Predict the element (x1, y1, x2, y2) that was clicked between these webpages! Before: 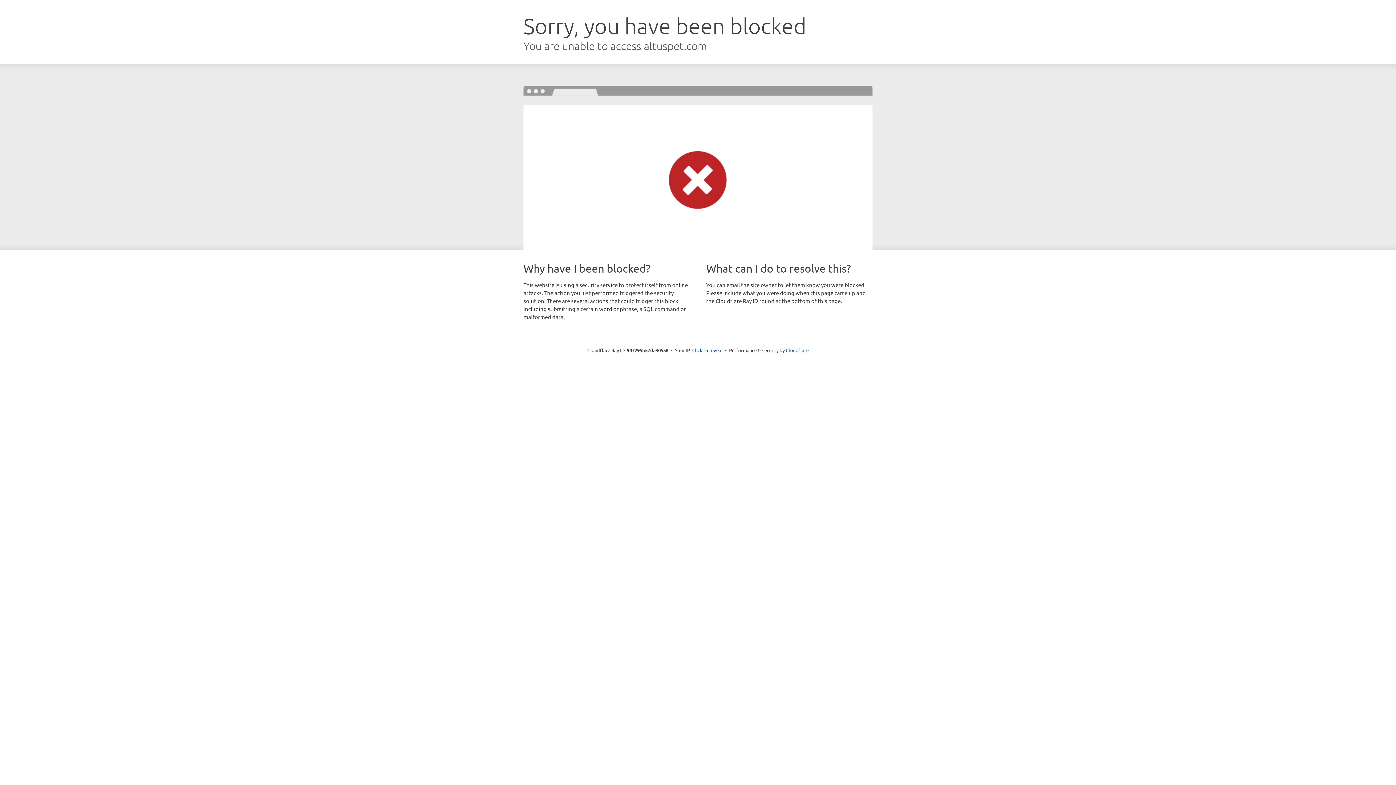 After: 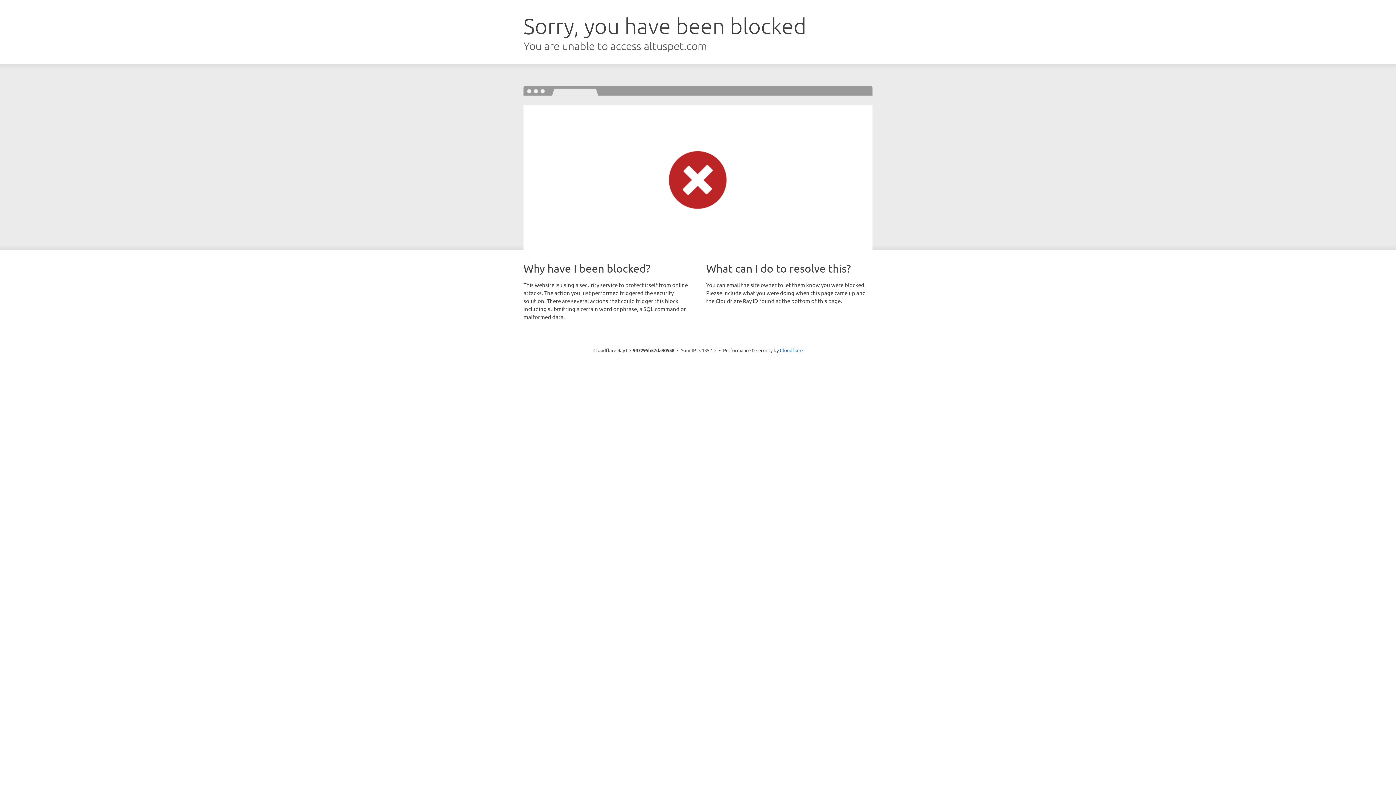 Action: label: Click to reveal bbox: (692, 346, 722, 353)